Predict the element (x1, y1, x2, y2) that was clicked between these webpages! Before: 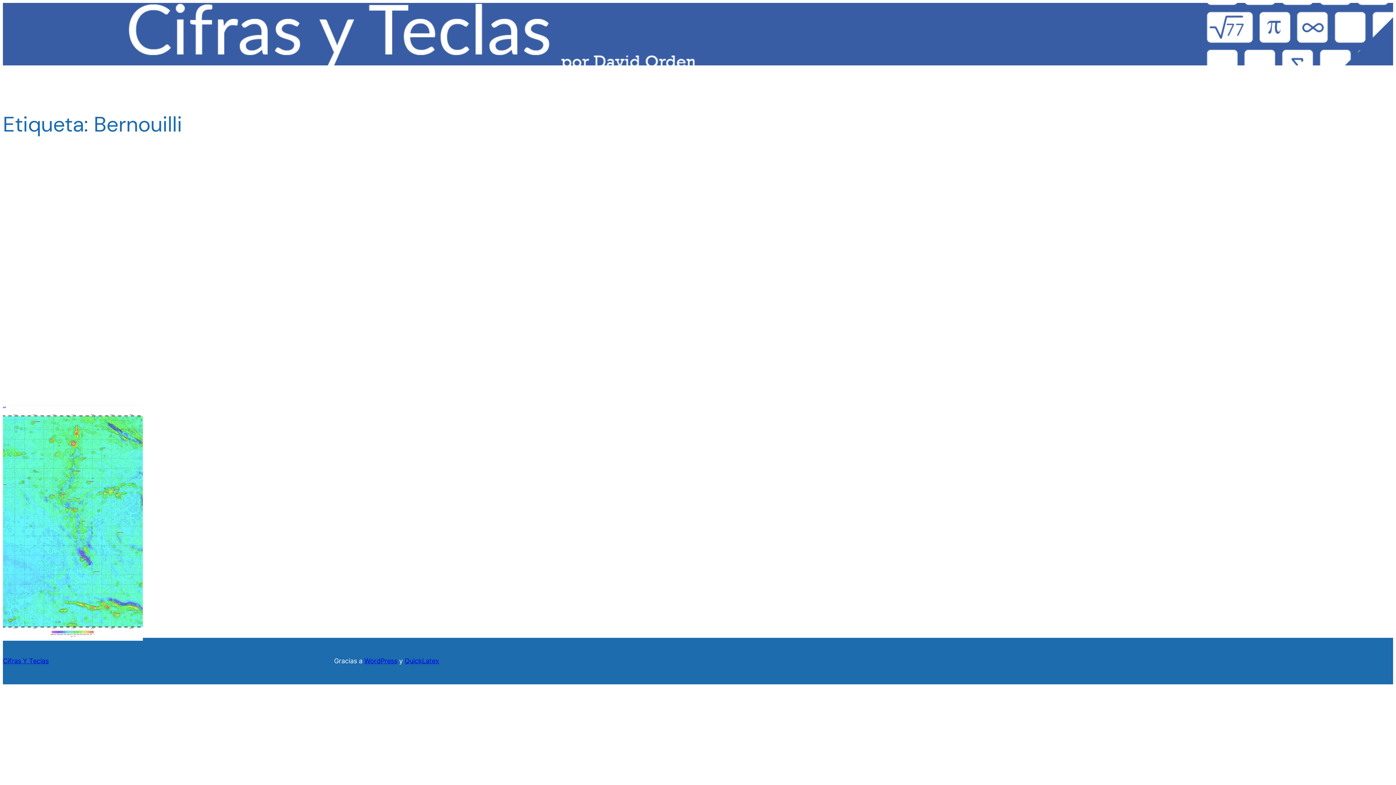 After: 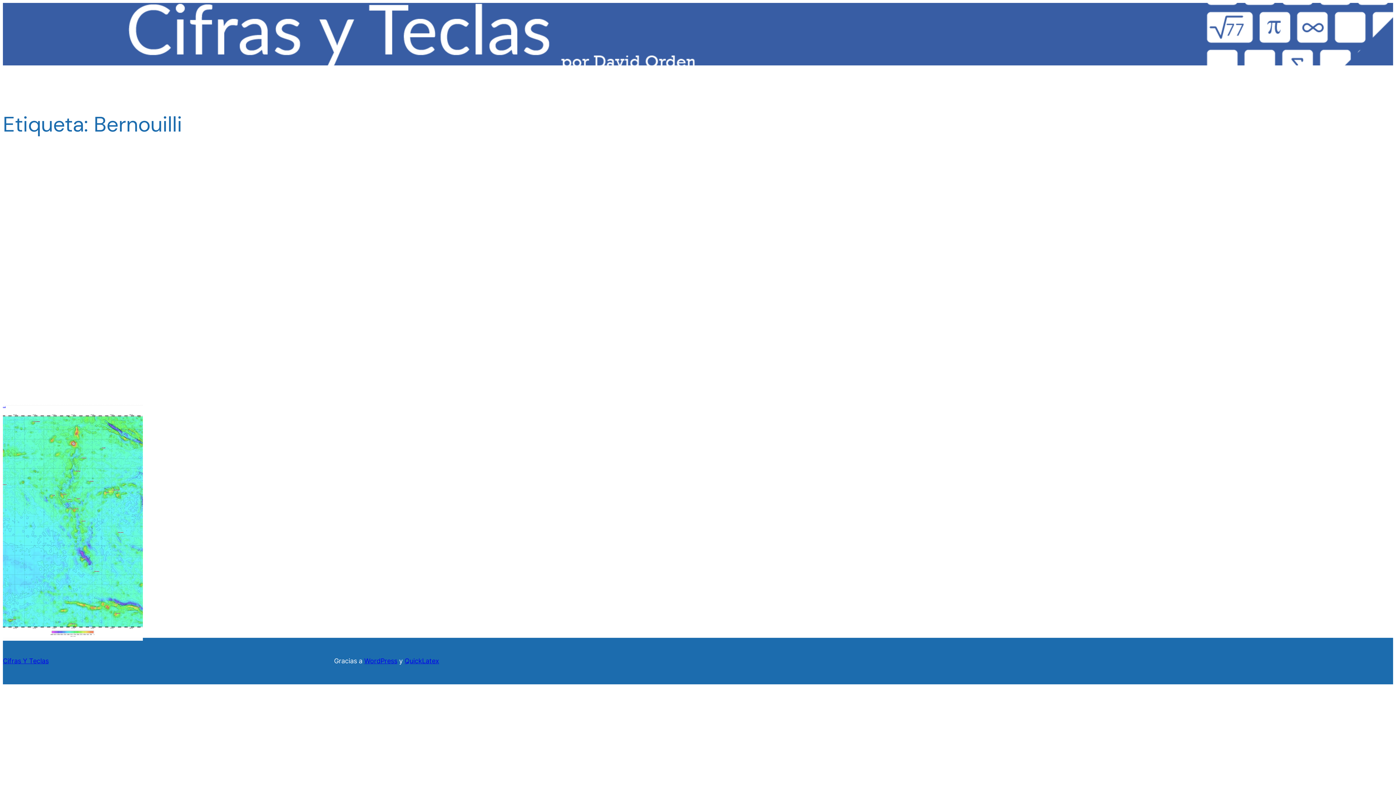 Action: bbox: (2, 169, 142, 405)